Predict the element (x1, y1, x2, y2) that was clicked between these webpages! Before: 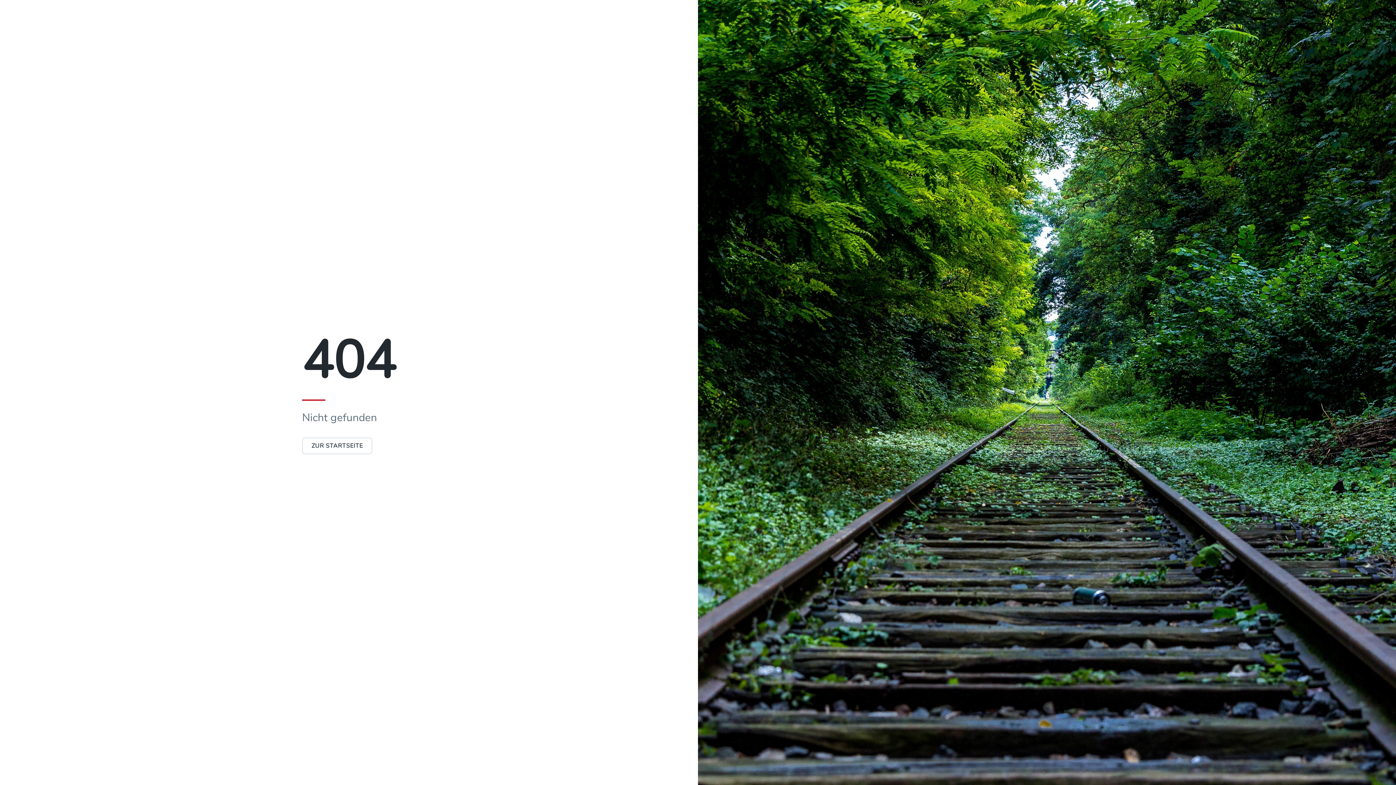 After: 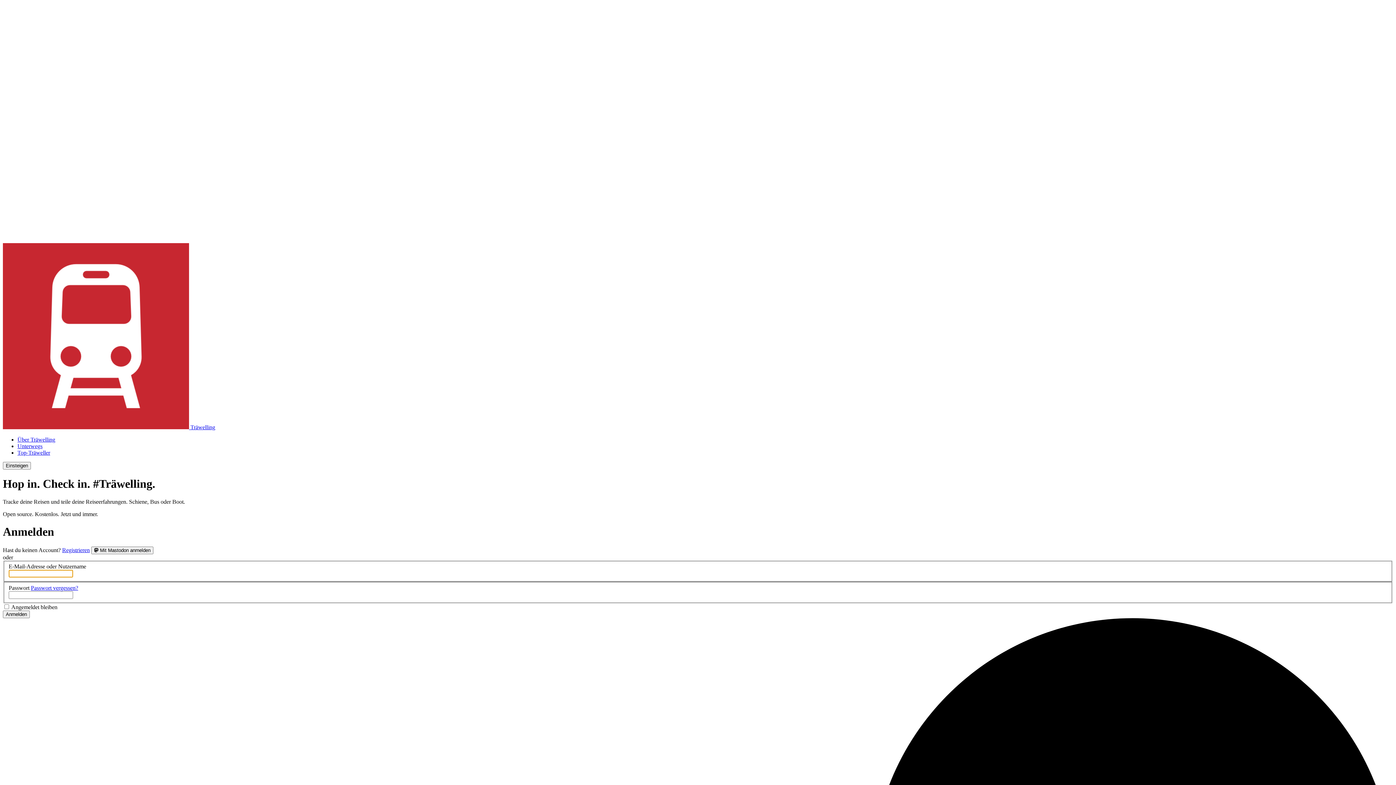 Action: label: ZUR STARTSEITE bbox: (302, 437, 372, 454)